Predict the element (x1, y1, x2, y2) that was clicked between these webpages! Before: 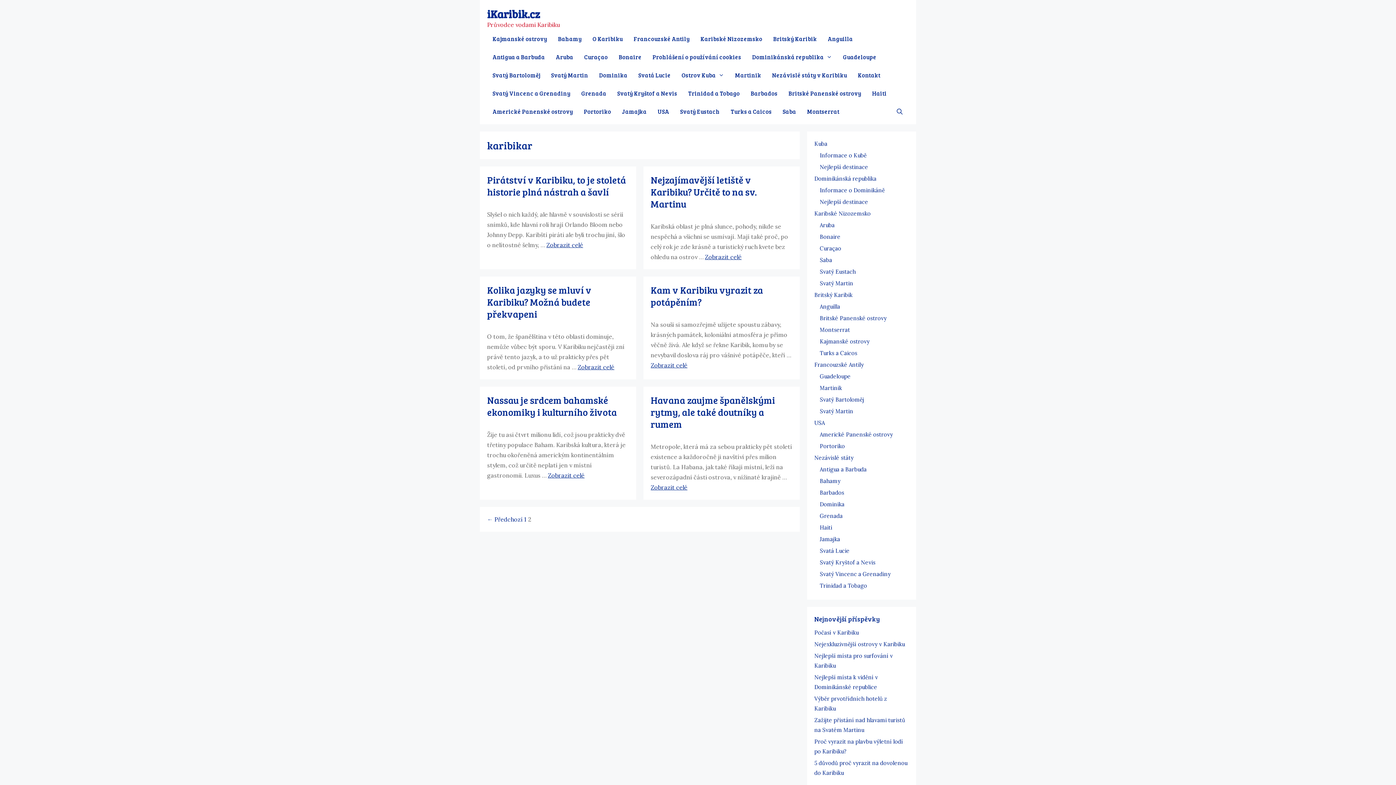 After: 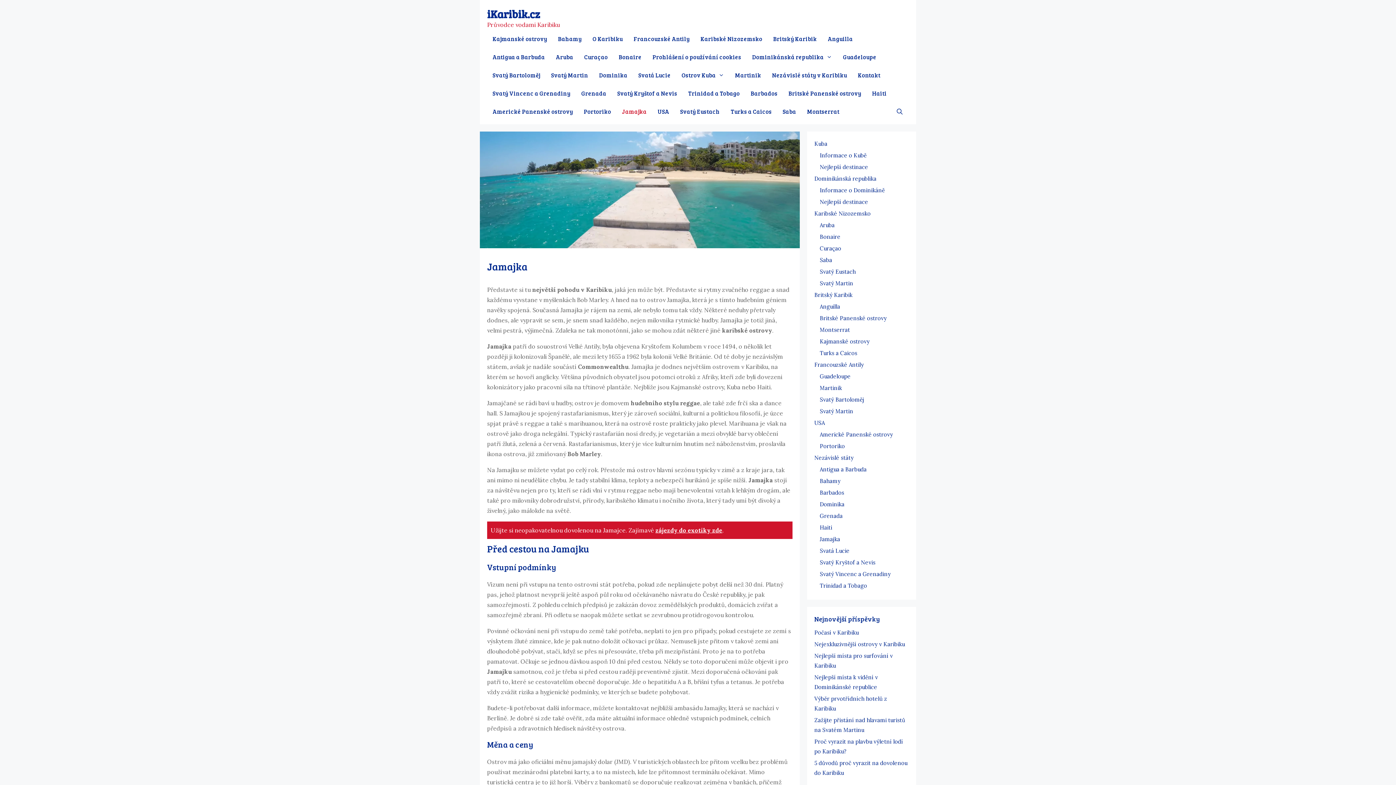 Action: bbox: (820, 536, 840, 542) label: Jamajka